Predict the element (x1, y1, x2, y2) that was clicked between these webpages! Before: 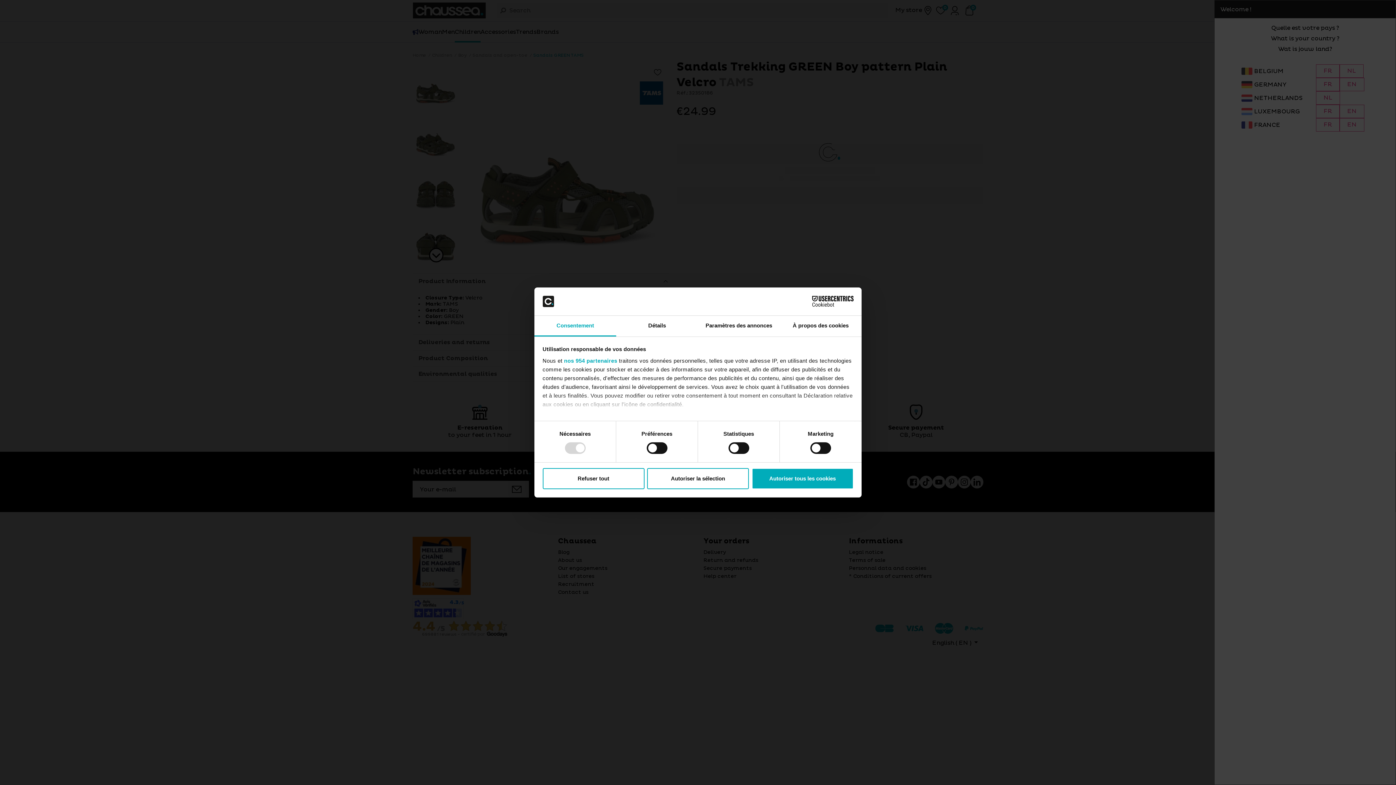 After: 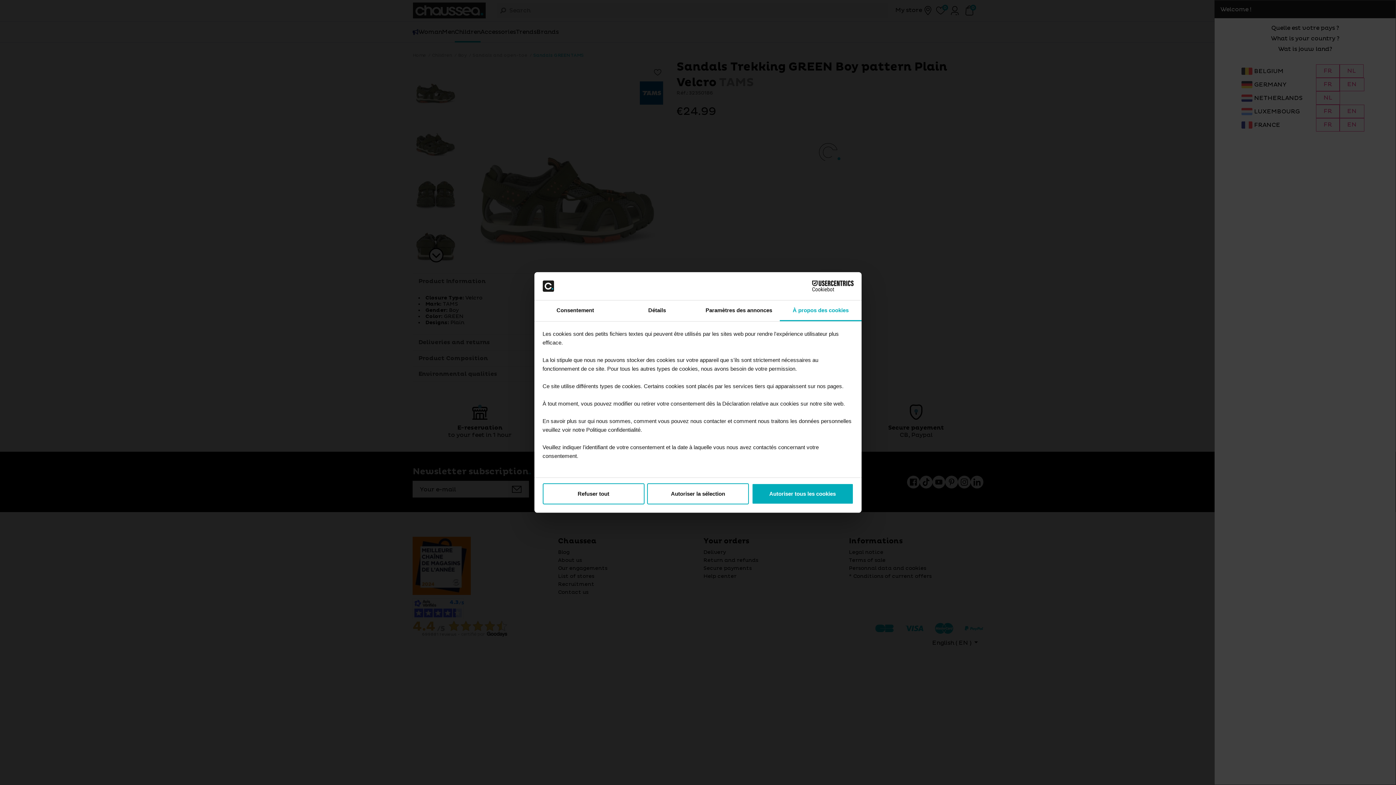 Action: bbox: (780, 315, 861, 336) label: À propos des cookies